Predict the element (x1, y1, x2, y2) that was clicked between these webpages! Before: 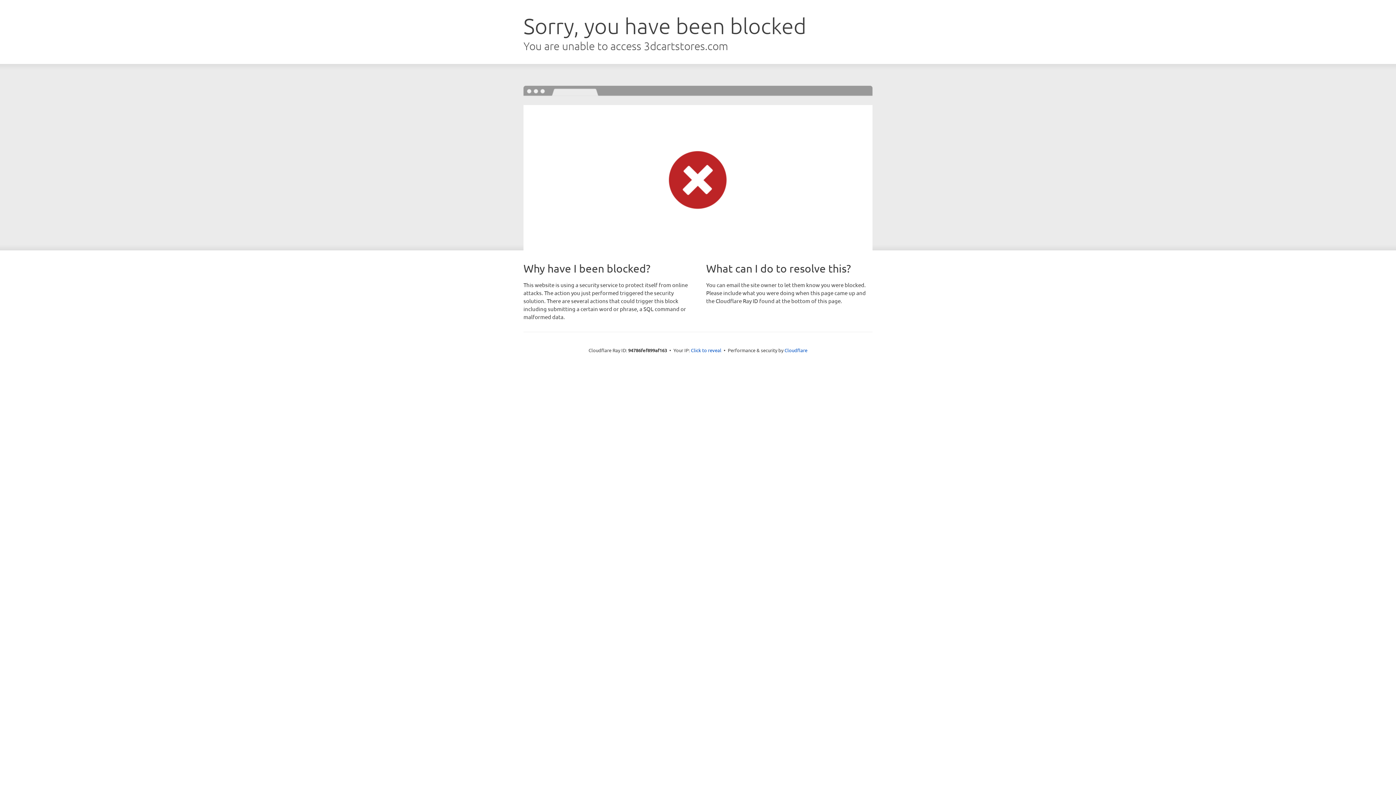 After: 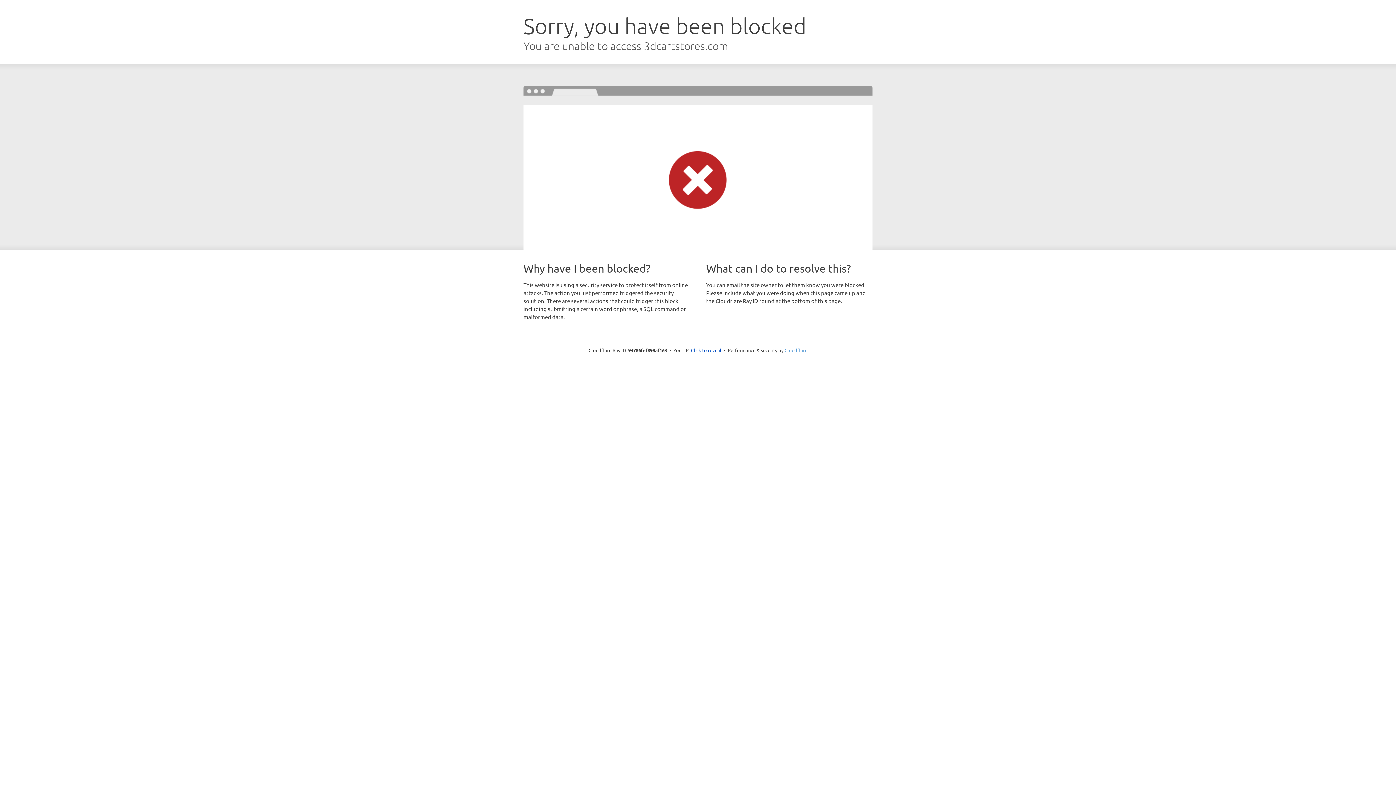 Action: bbox: (784, 347, 807, 353) label: Cloudflare